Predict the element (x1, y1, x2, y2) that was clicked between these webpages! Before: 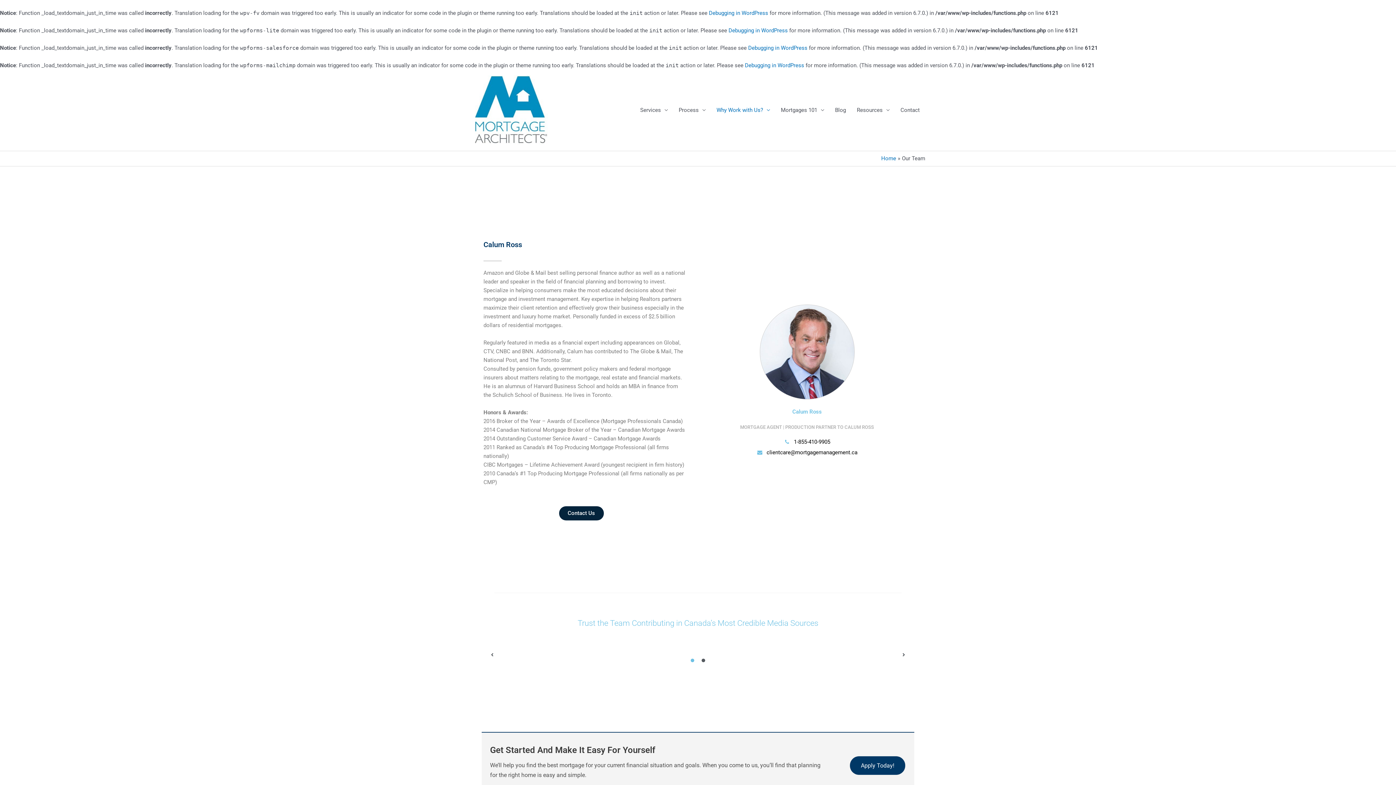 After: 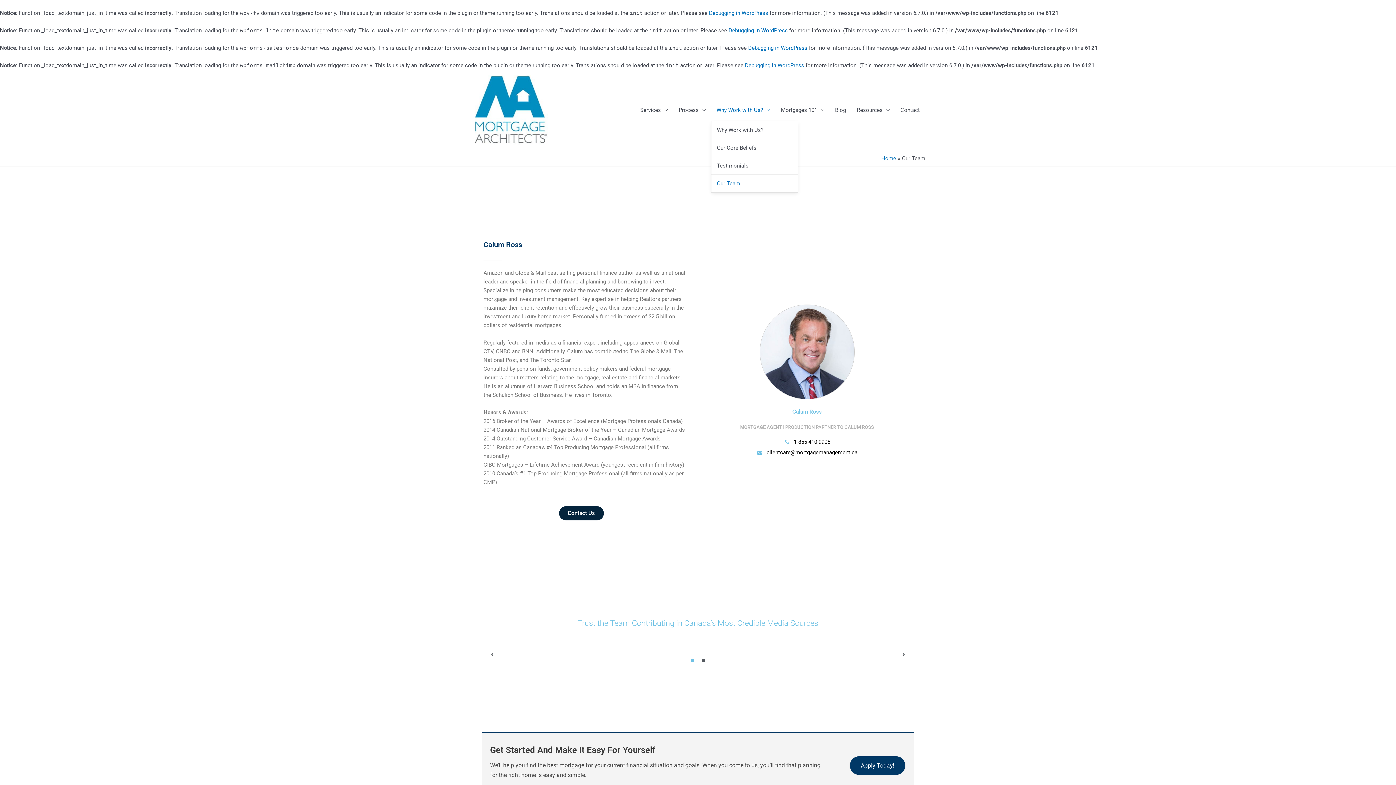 Action: bbox: (711, 99, 775, 121) label: Why Work with Us?